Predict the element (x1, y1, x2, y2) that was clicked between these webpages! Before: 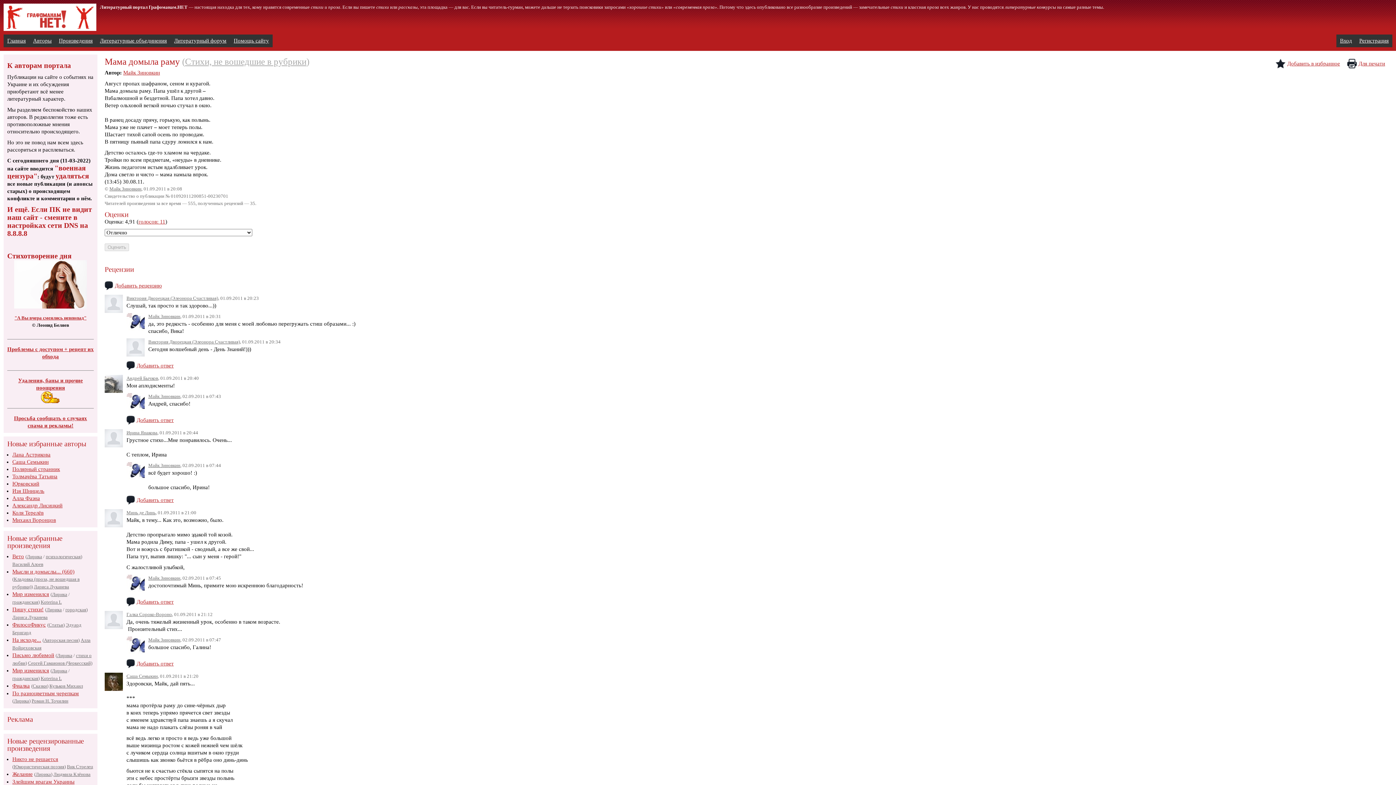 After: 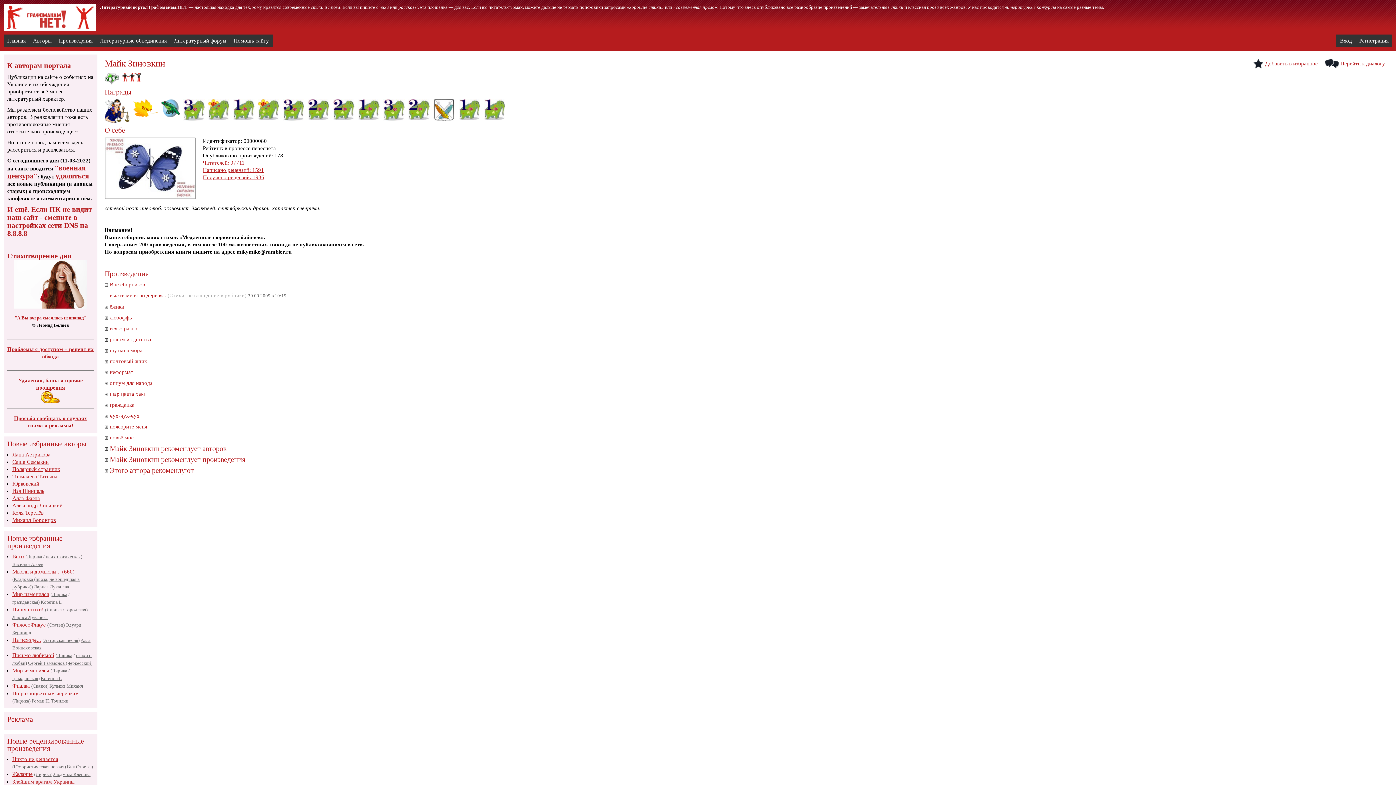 Action: bbox: (126, 636, 144, 654)